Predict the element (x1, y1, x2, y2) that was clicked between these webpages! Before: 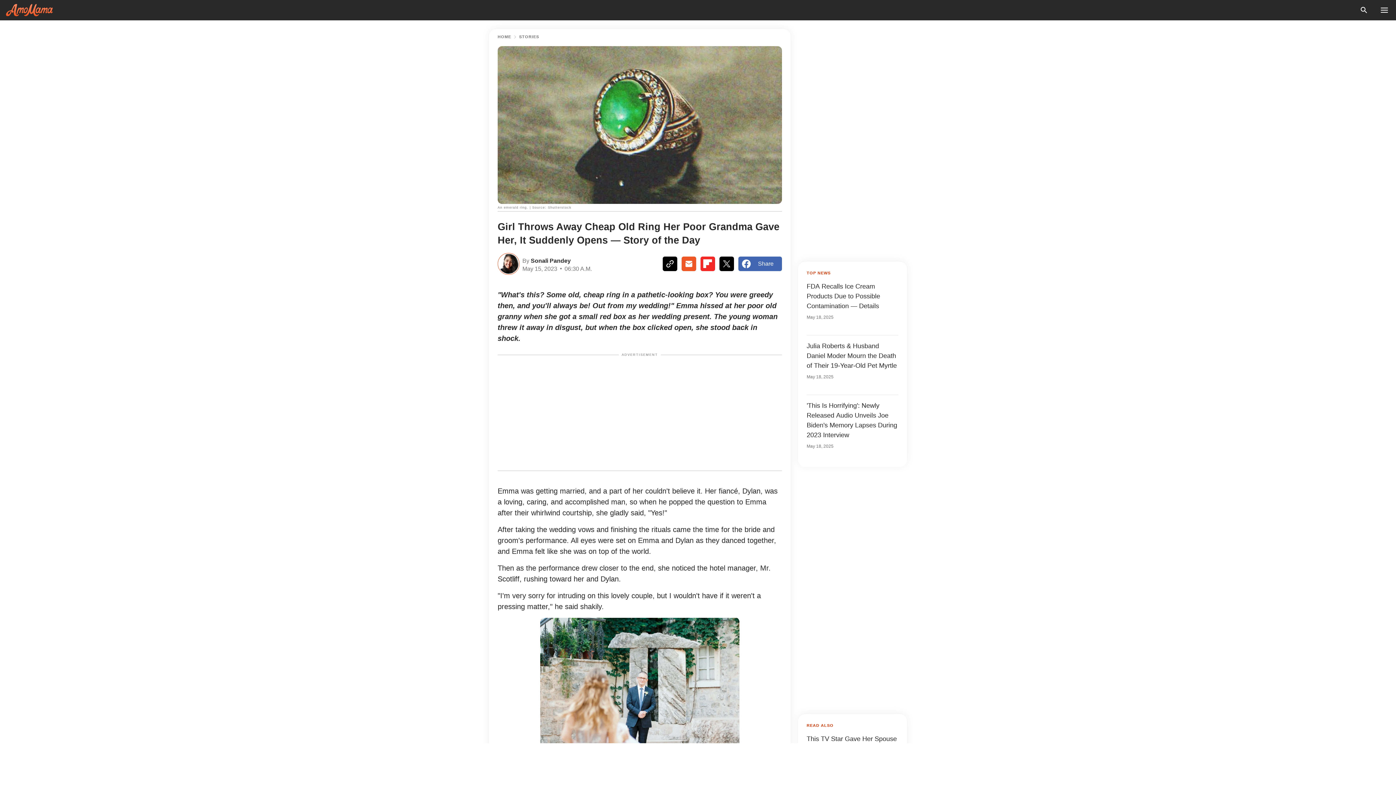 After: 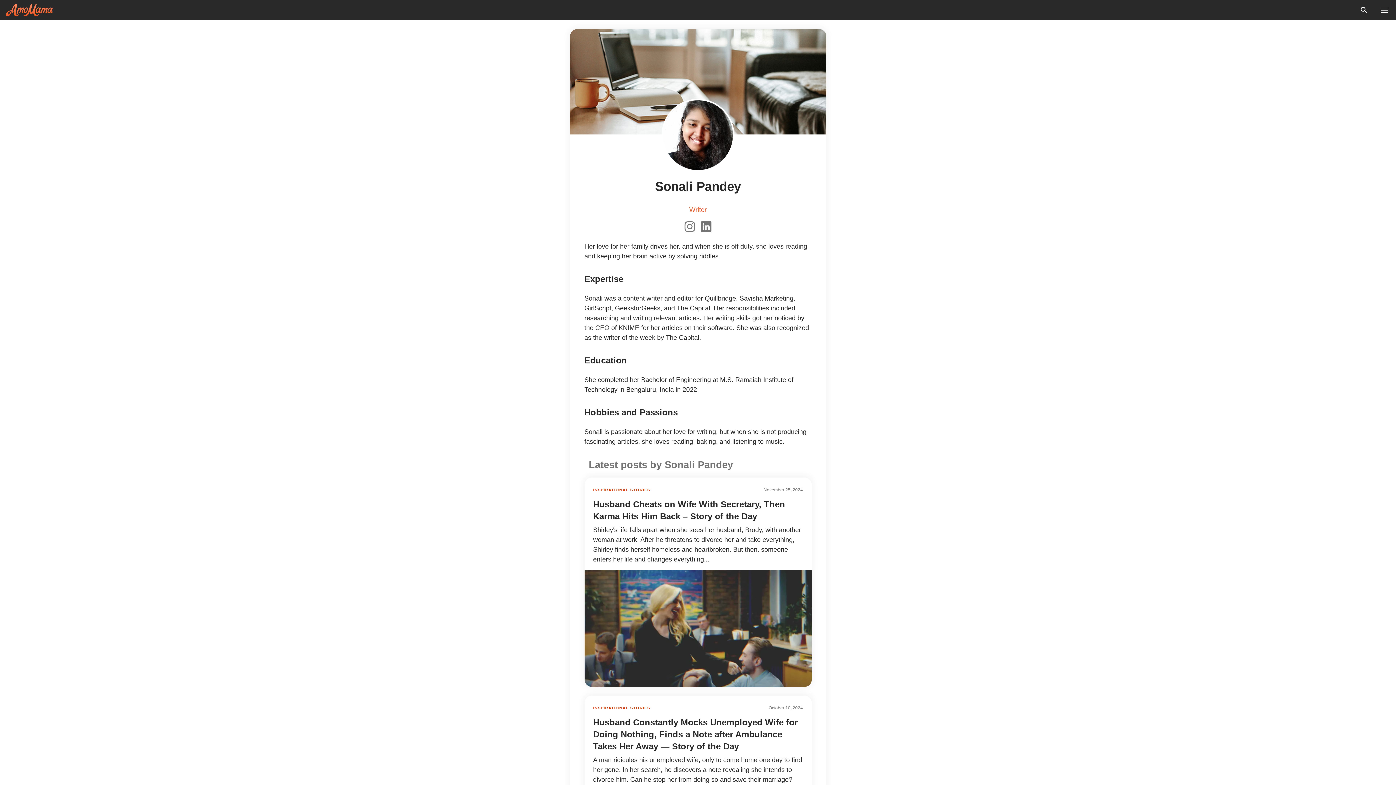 Action: bbox: (497, 253, 519, 275)